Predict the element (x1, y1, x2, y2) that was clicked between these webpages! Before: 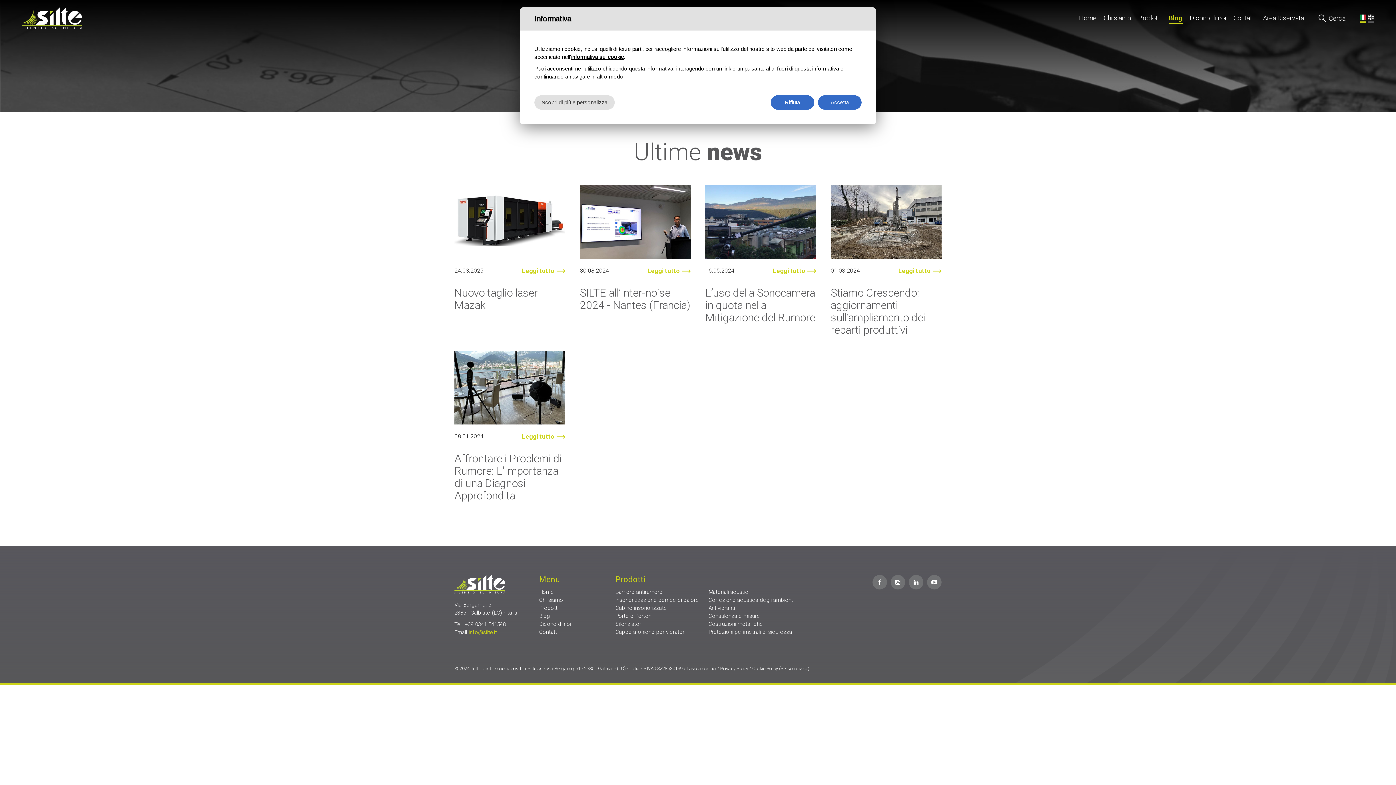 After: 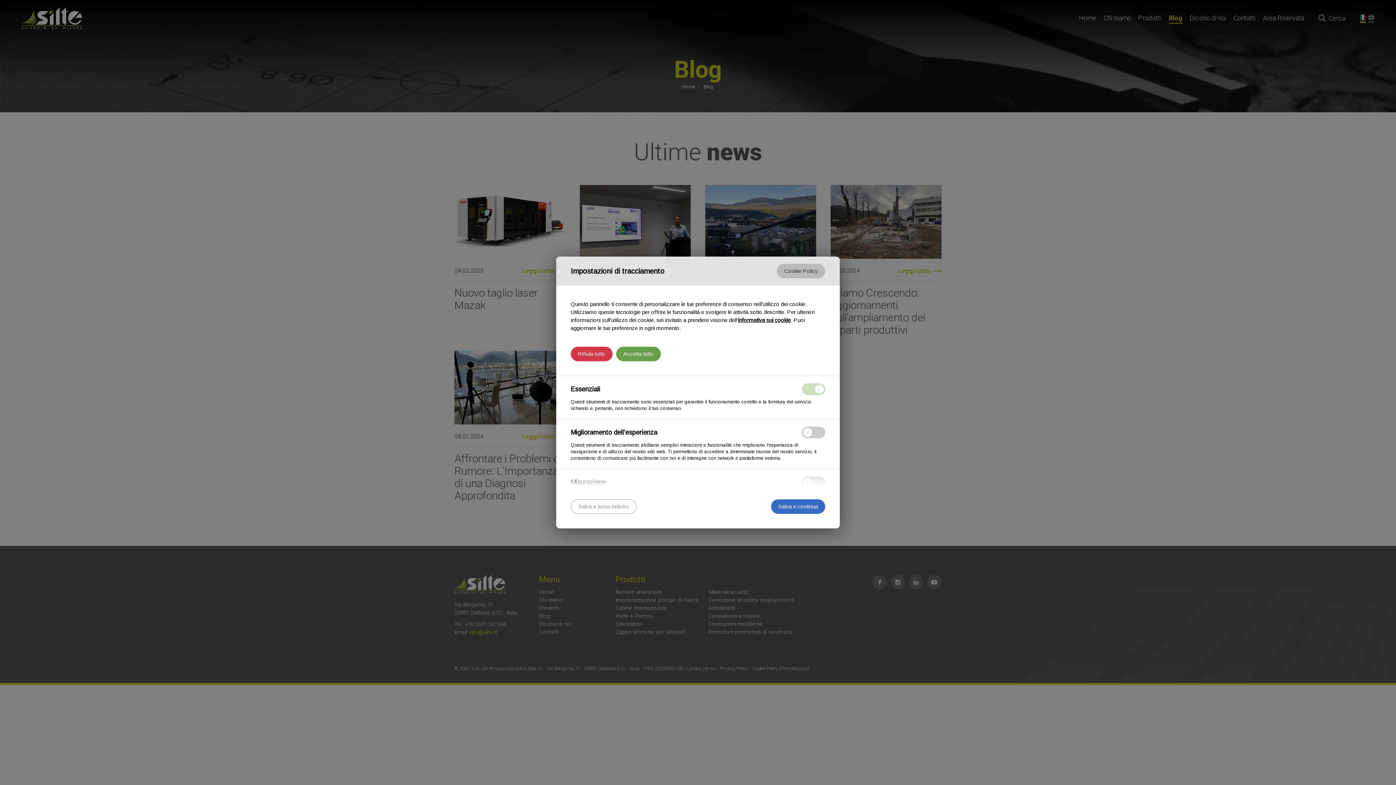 Action: bbox: (534, 95, 614, 109) label: Scopri di più e personalizza